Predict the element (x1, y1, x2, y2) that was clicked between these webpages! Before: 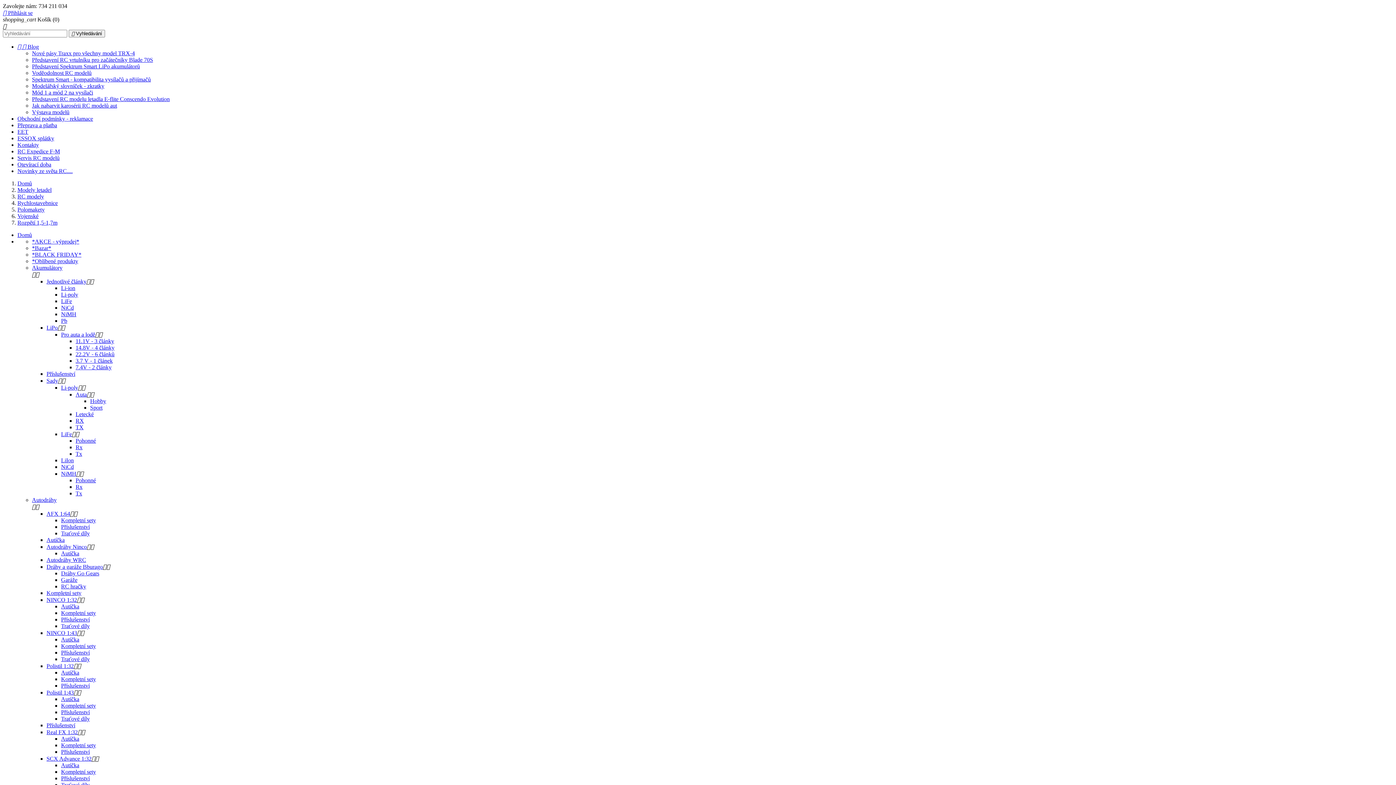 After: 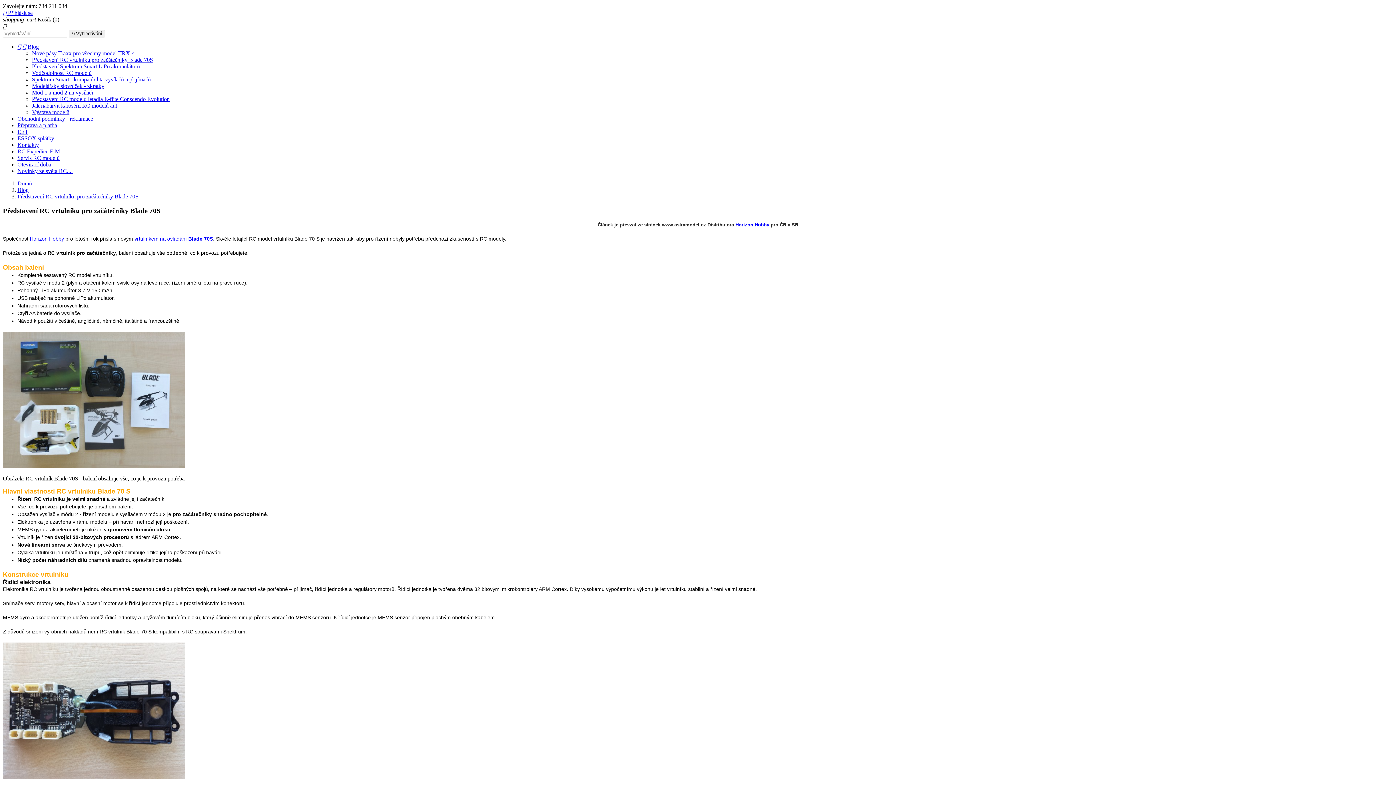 Action: label: Představení RC vrtulníku pro začátečníky Blade 70S bbox: (32, 56, 153, 62)